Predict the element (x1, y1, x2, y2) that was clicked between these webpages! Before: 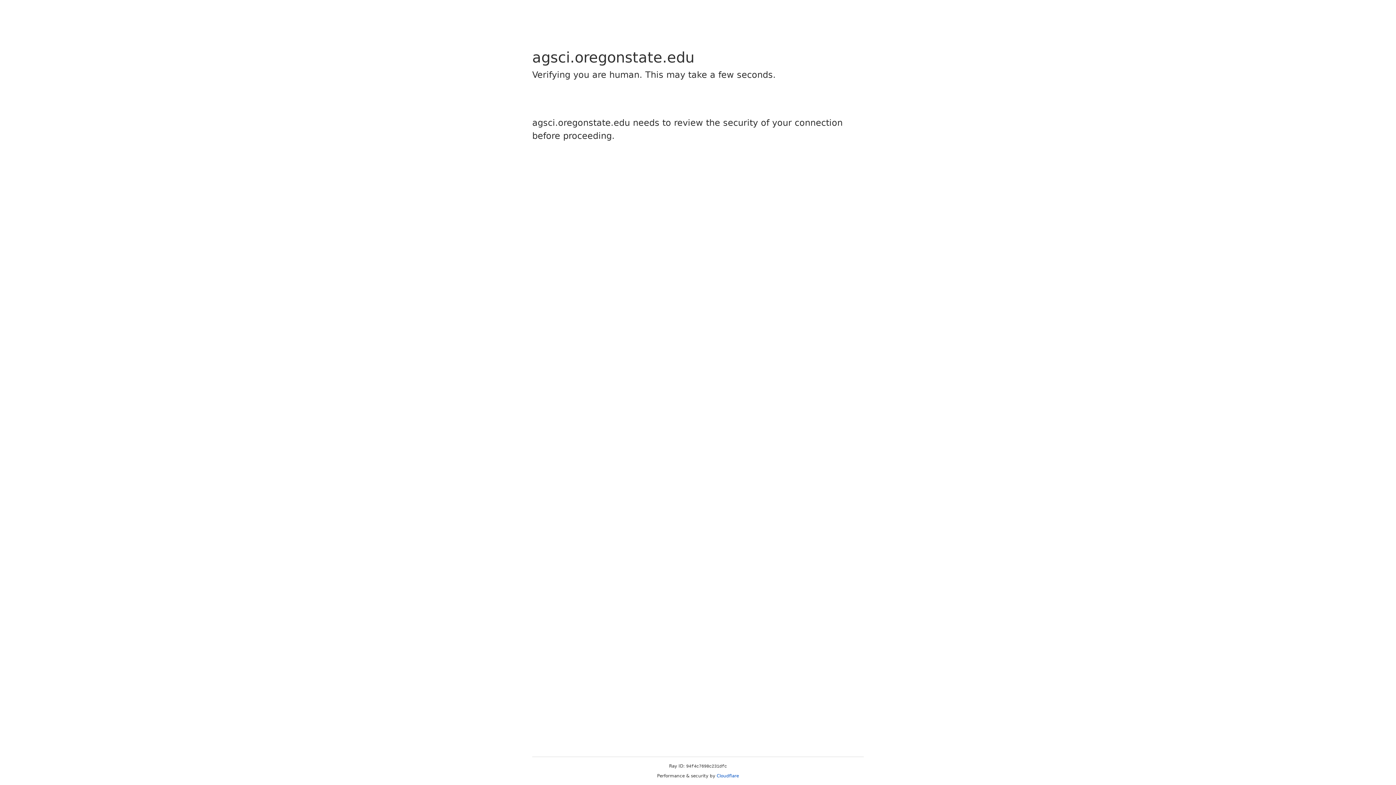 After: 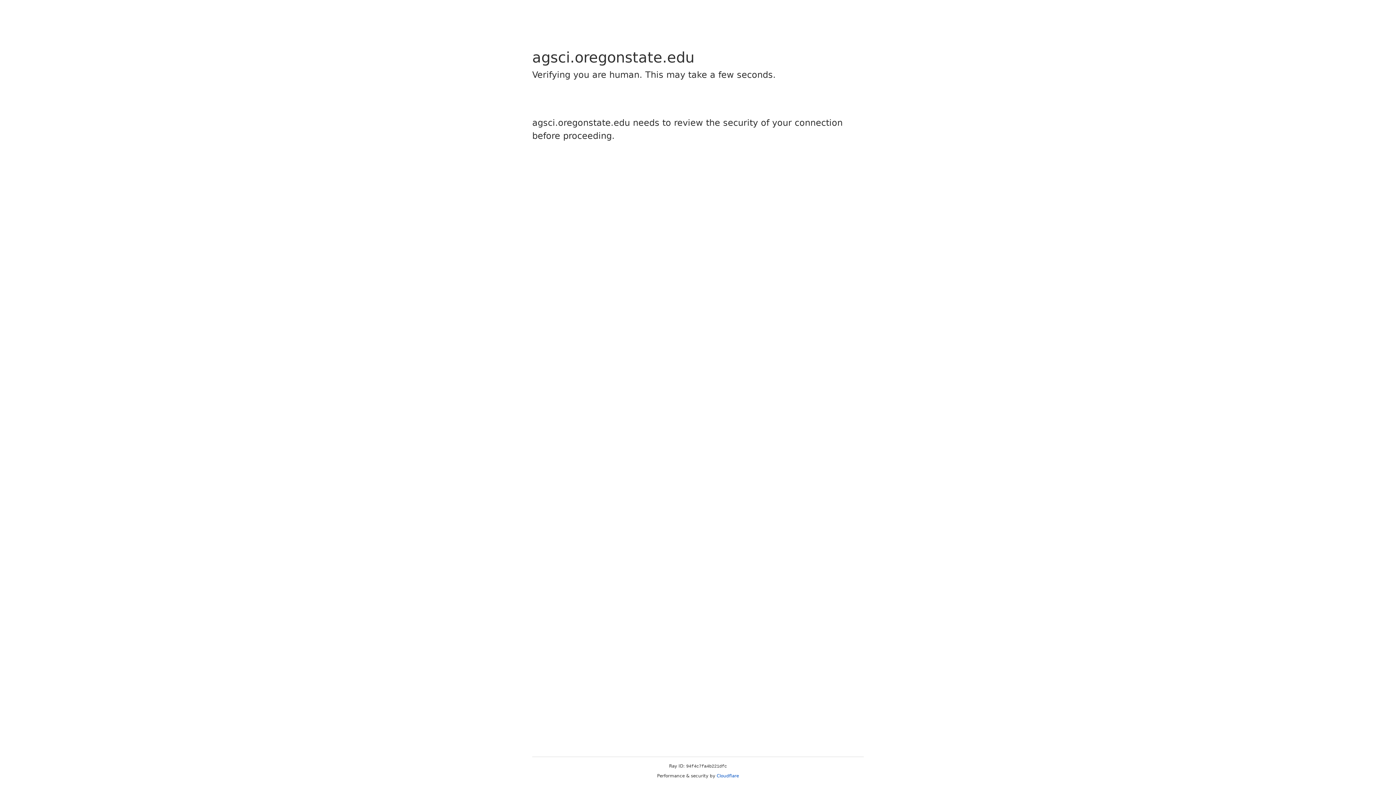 Action: bbox: (716, 773, 739, 778) label: Cloudflare